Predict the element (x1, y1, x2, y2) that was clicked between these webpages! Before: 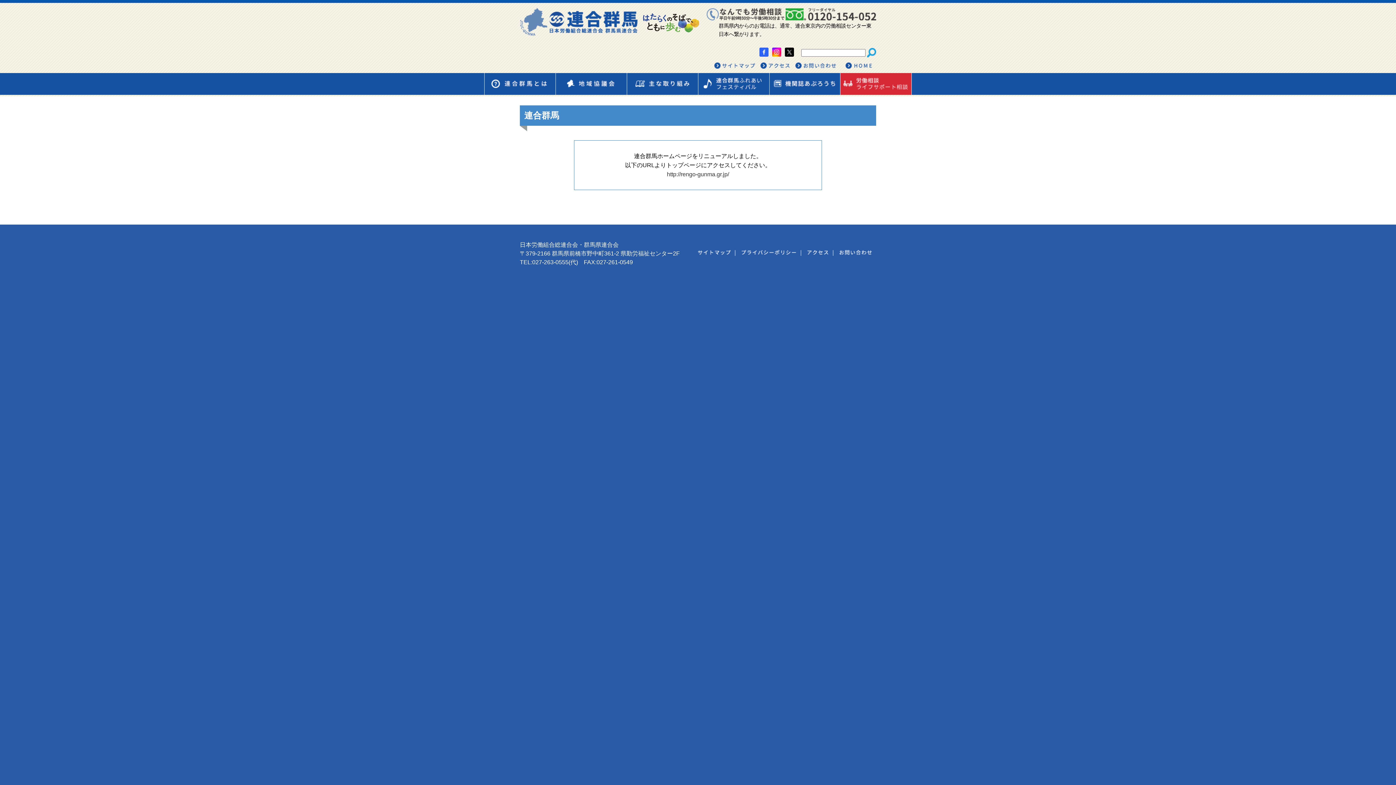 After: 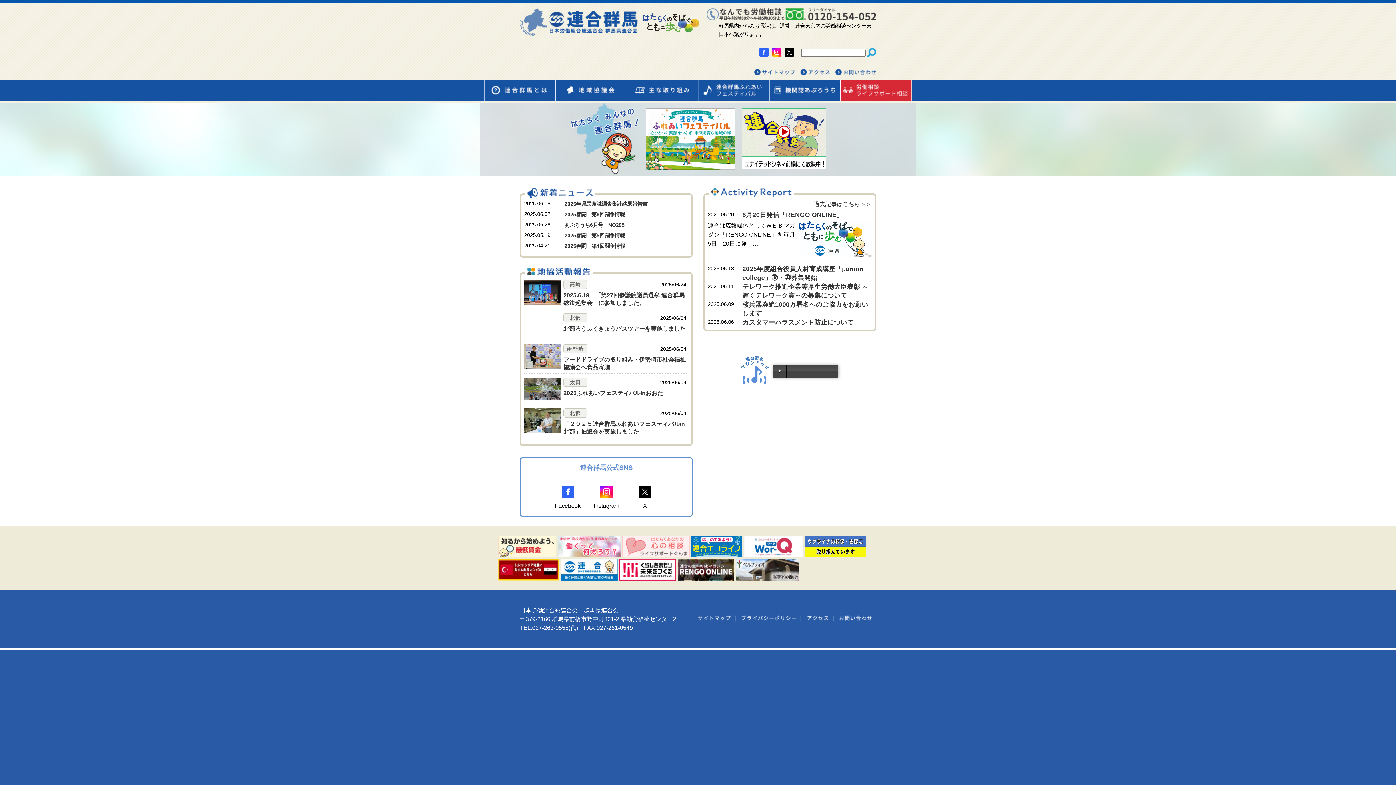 Action: bbox: (520, 31, 641, 37)